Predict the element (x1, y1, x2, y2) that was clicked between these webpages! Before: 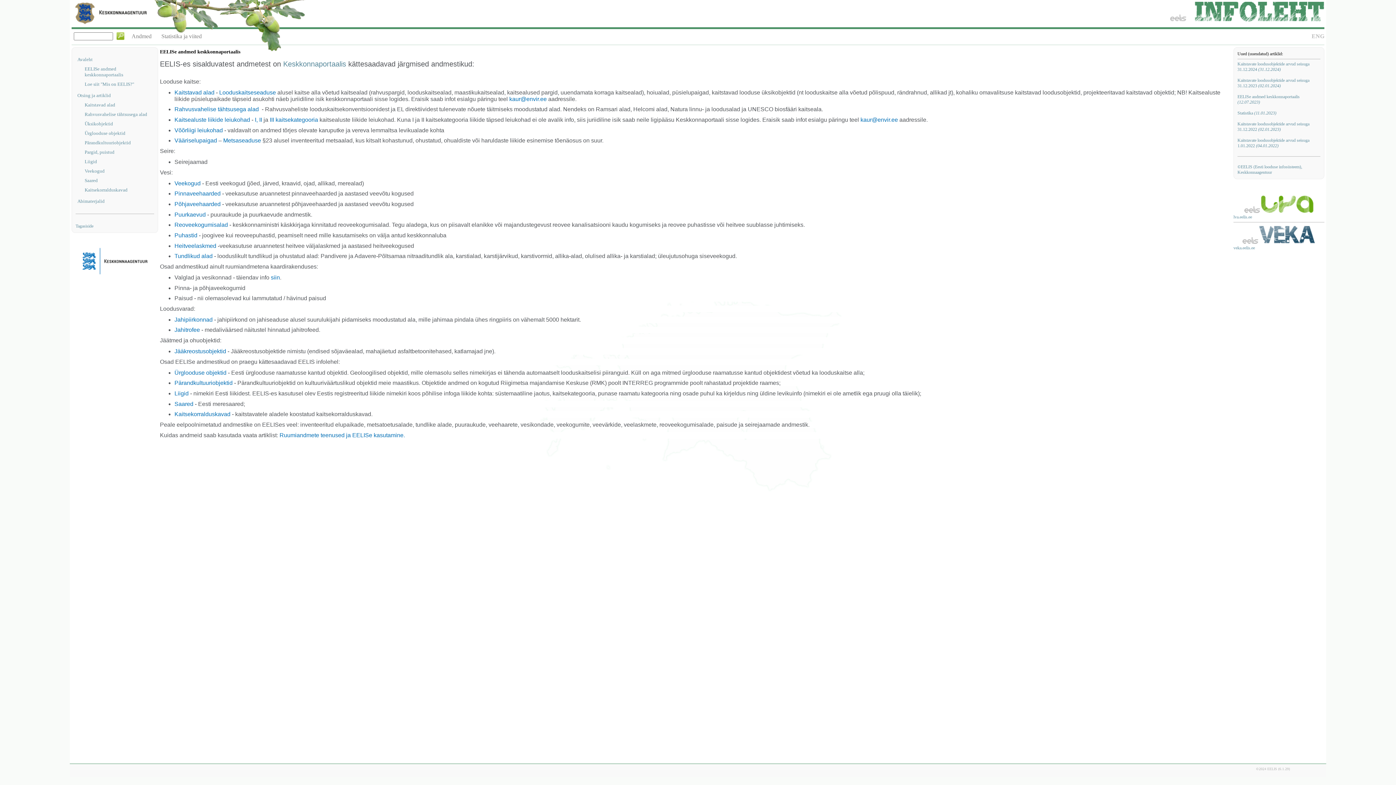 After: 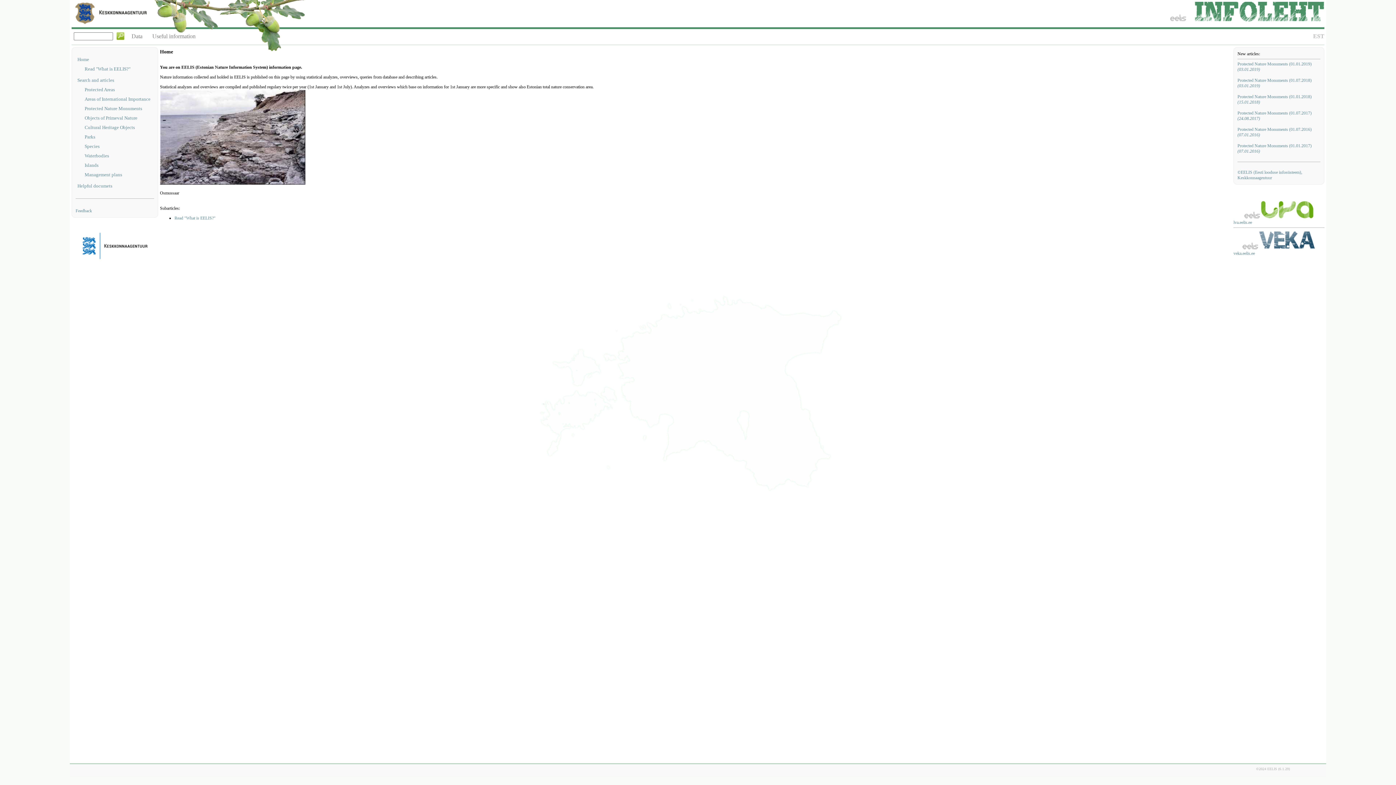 Action: label: ENG bbox: (1312, 33, 1324, 39)